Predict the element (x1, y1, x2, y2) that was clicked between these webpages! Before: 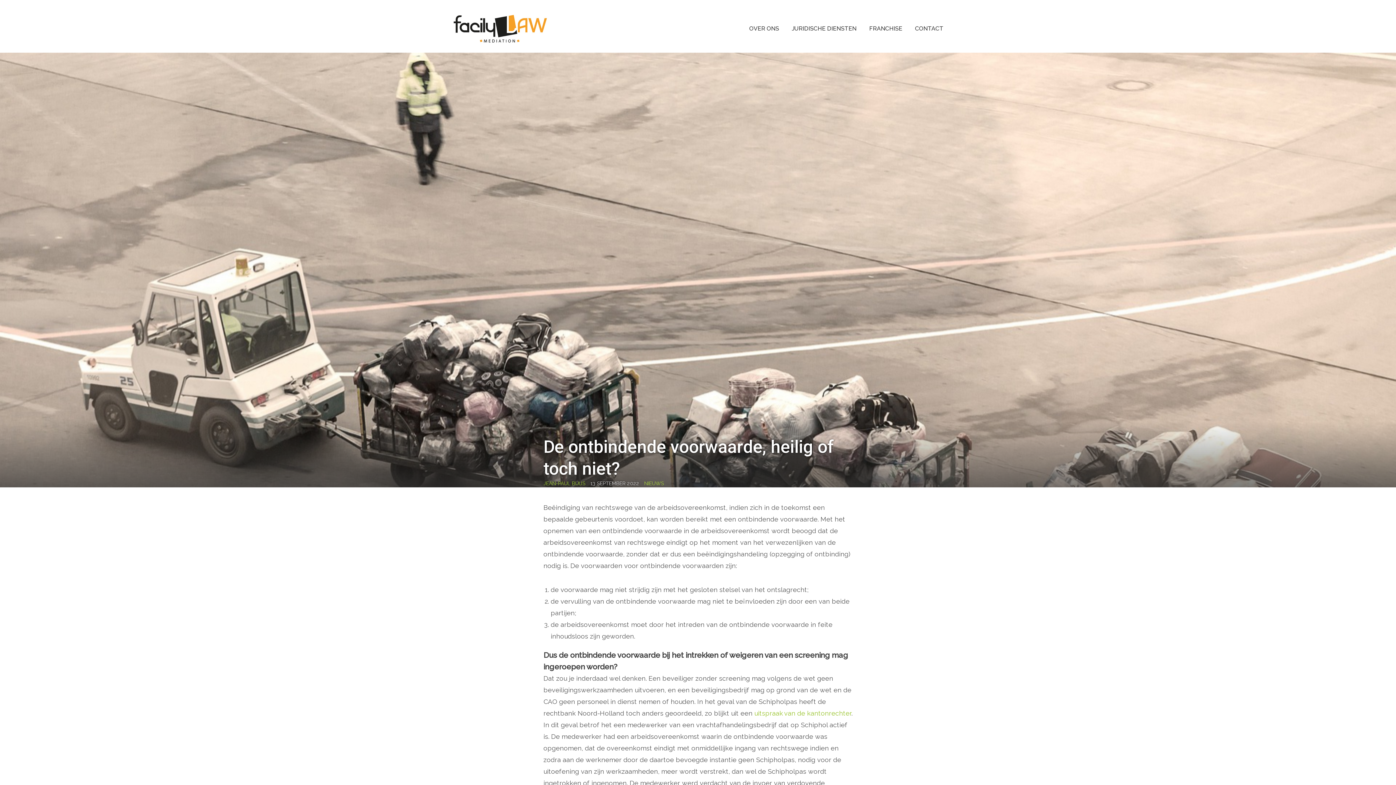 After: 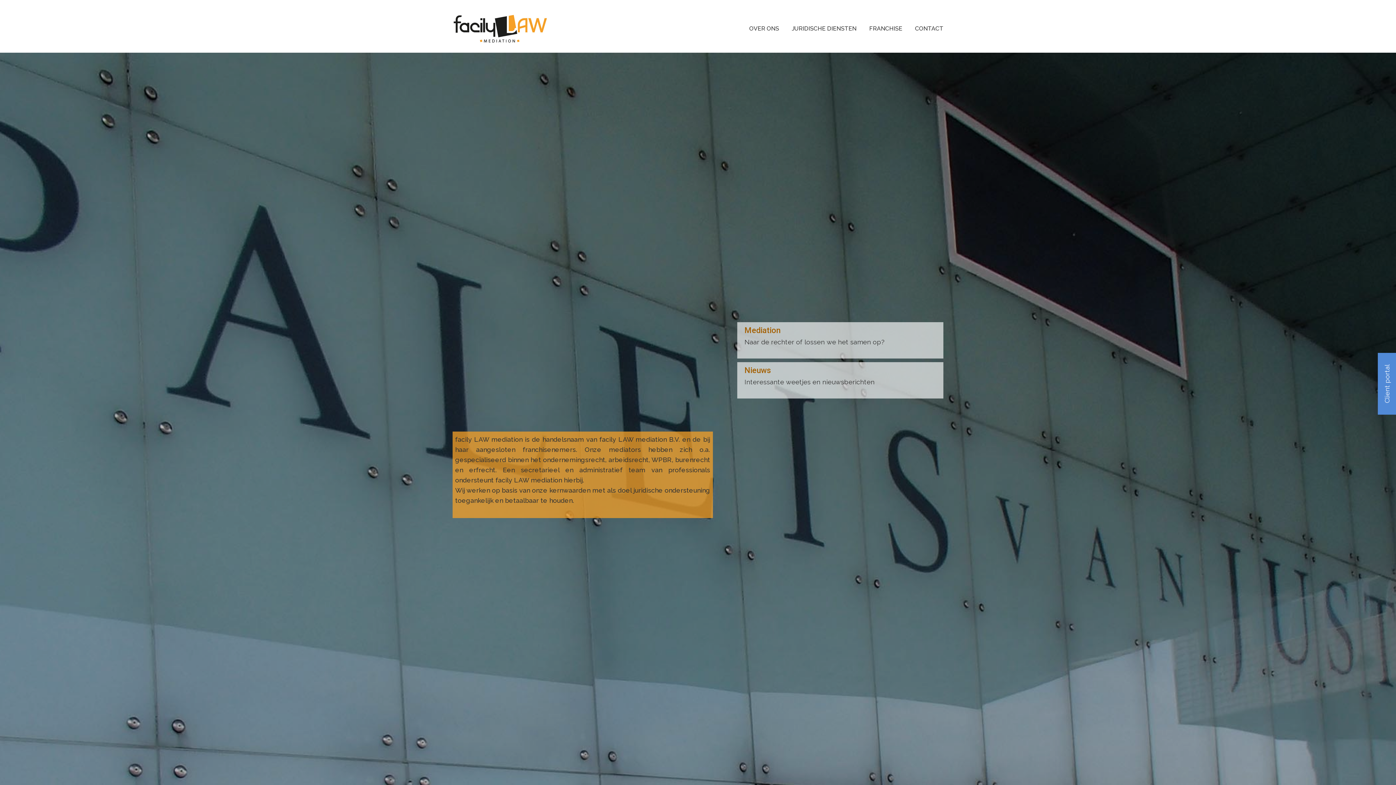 Action: label: JURIDISCHE DIENSTEN bbox: (781, 20, 856, 37)